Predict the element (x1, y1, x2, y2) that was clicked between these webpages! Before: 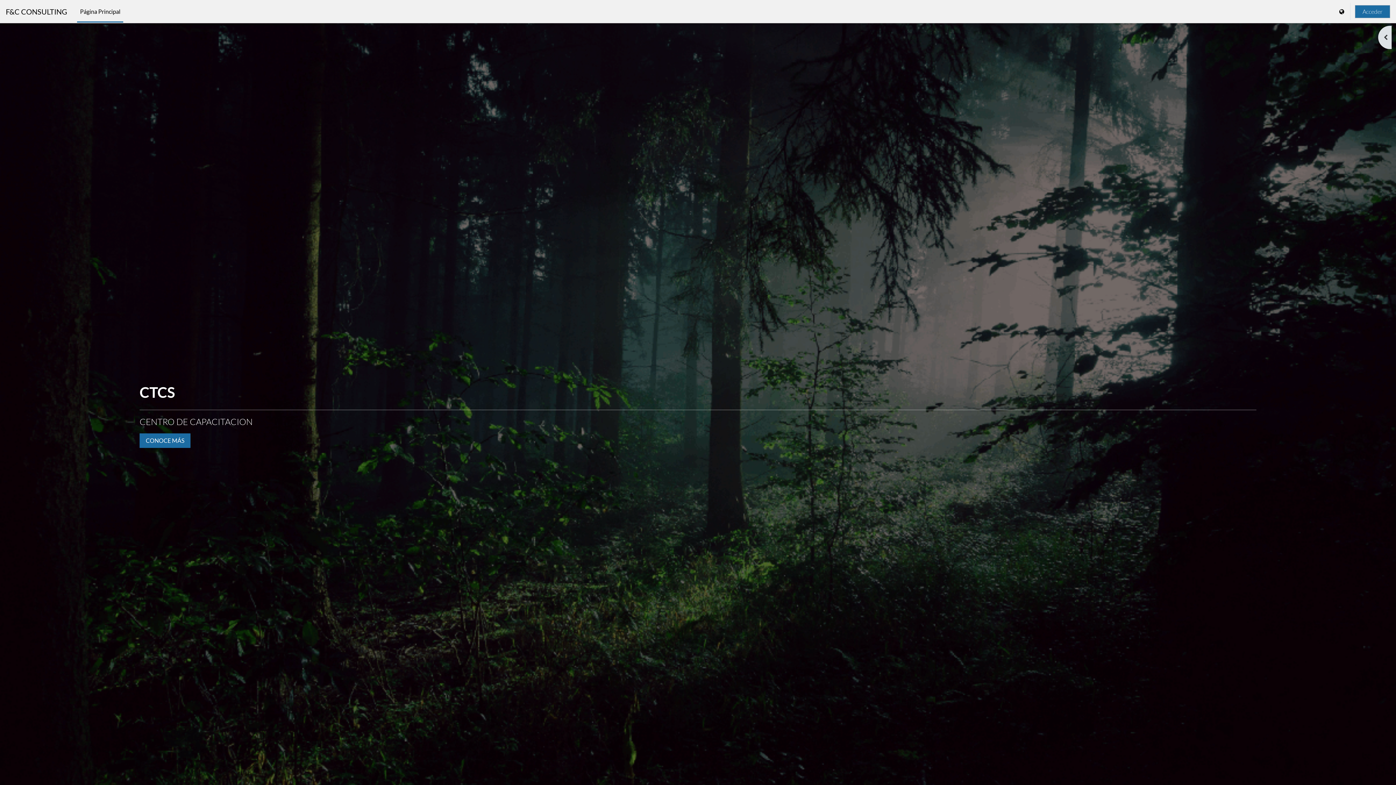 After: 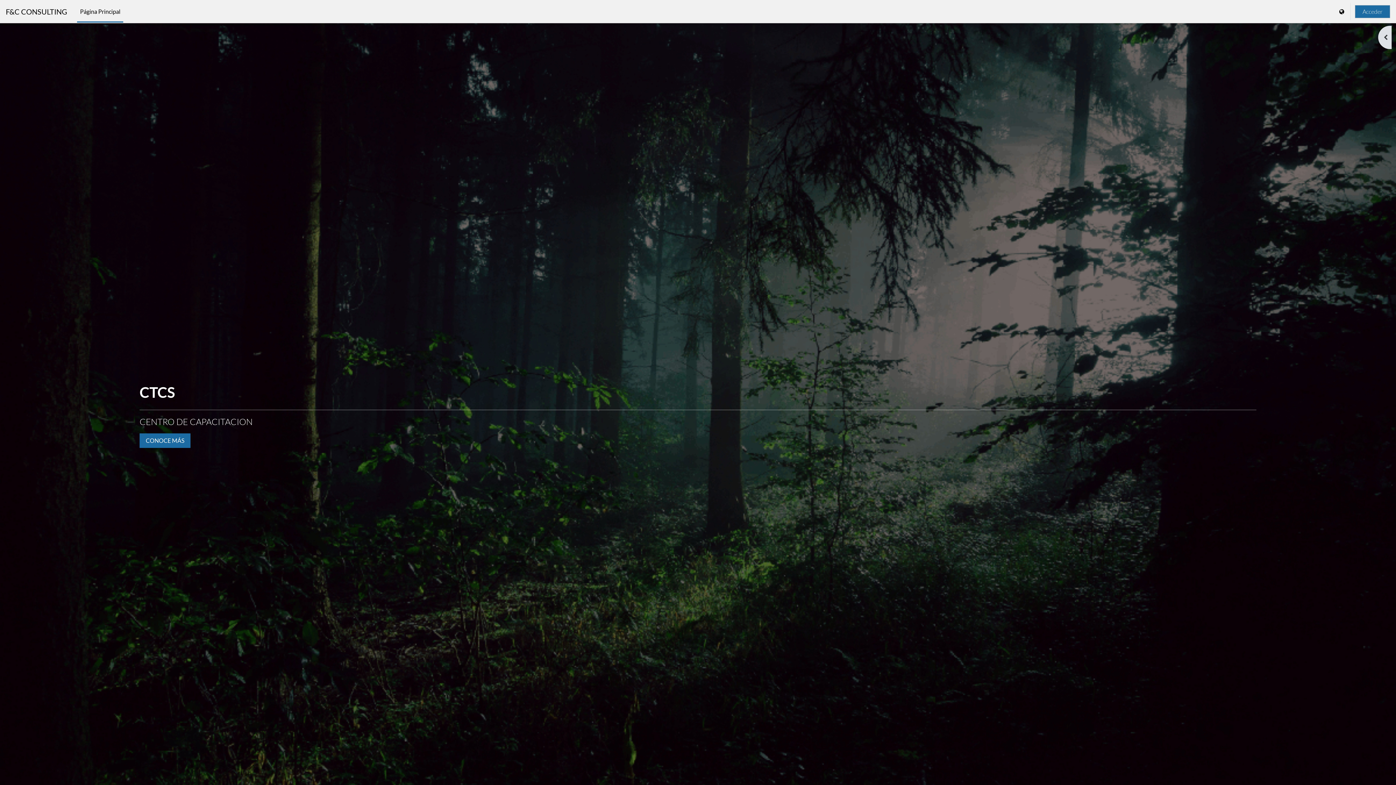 Action: label: F&C CONSULTING bbox: (5, 0, 67, 22)